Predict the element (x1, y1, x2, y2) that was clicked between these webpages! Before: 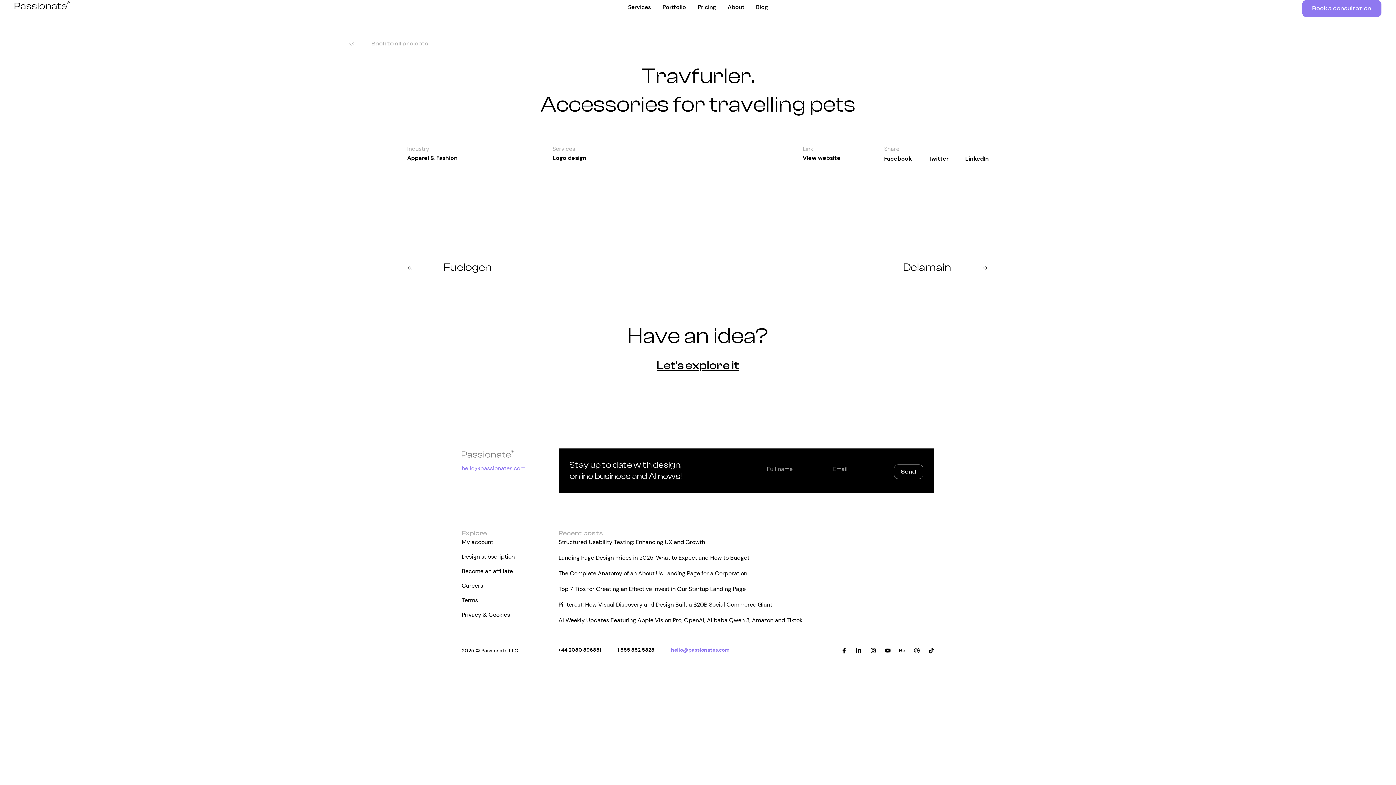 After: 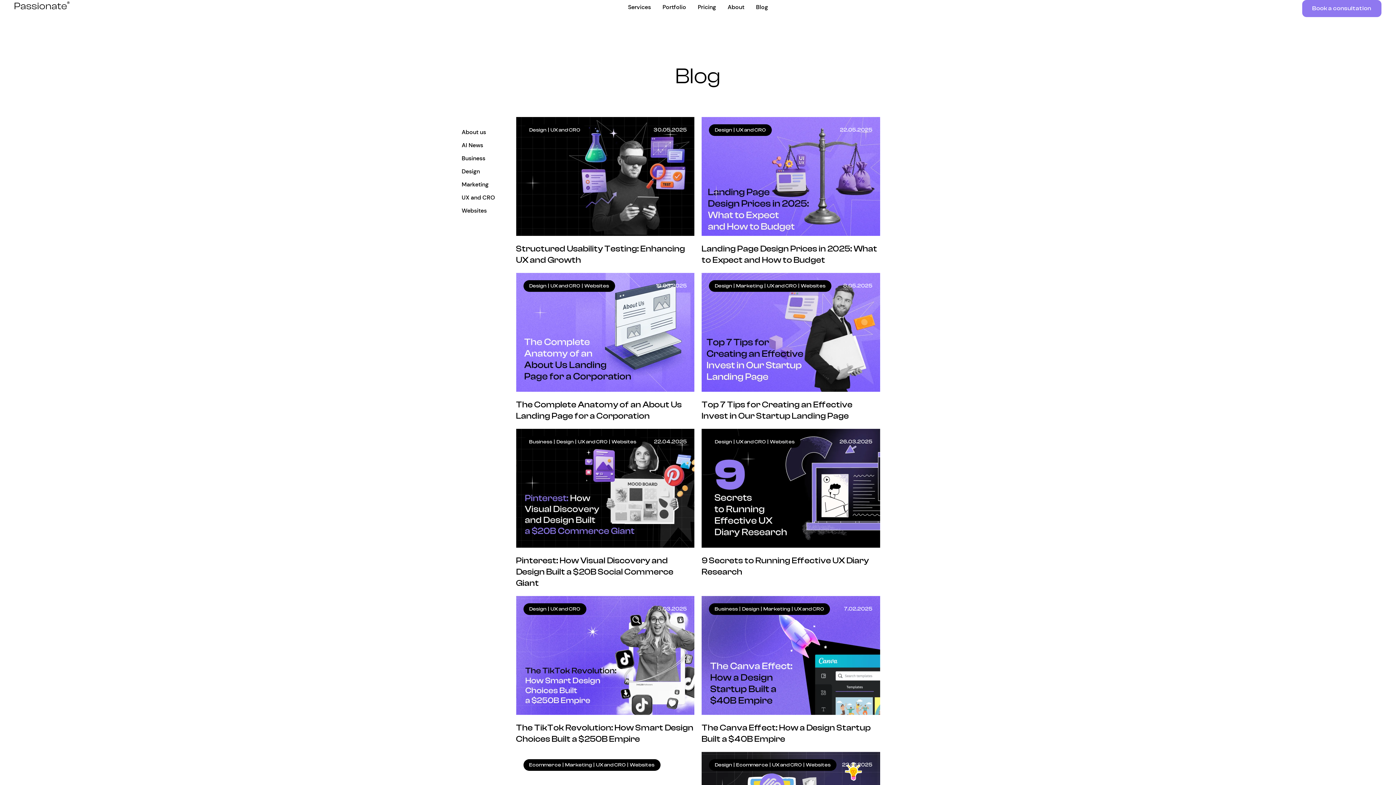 Action: label: Blog bbox: (756, 2, 768, 11)